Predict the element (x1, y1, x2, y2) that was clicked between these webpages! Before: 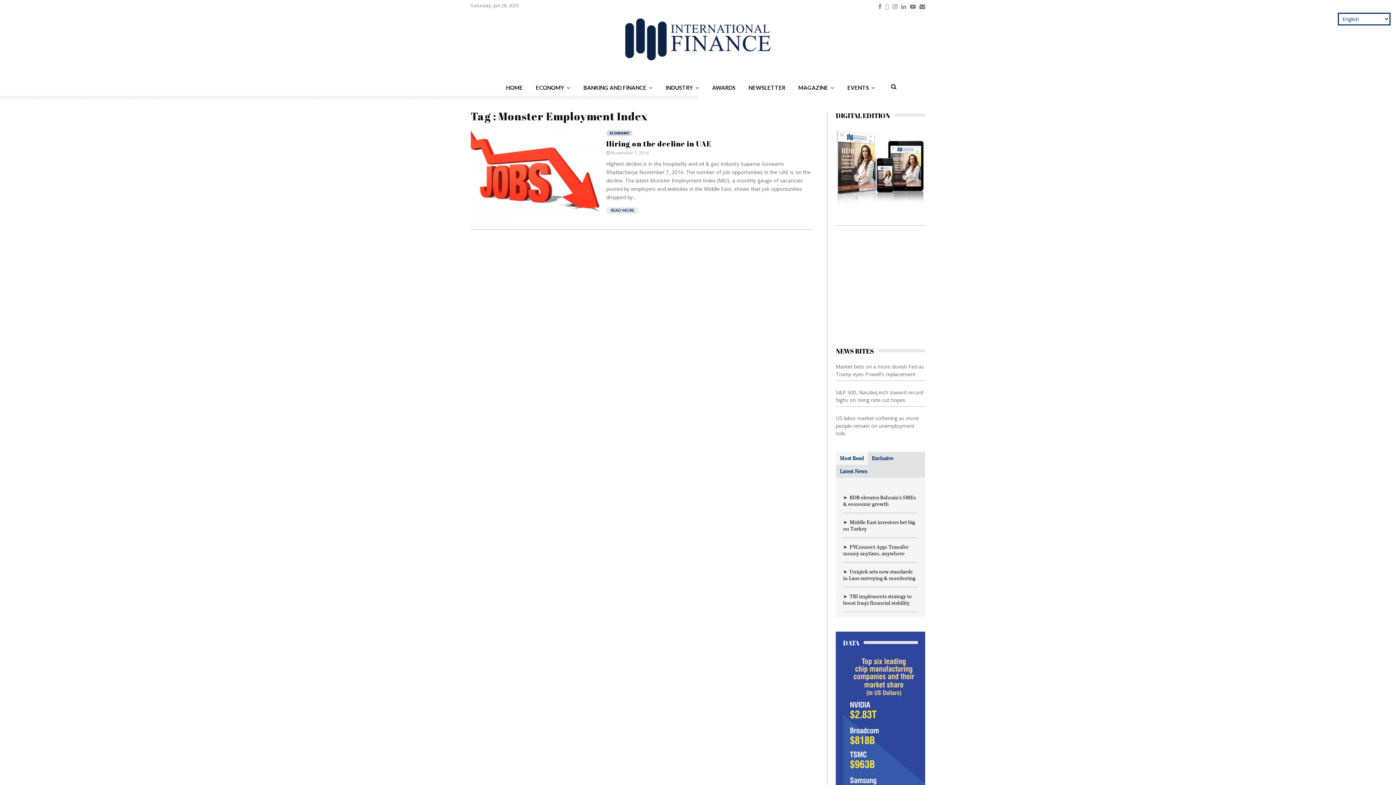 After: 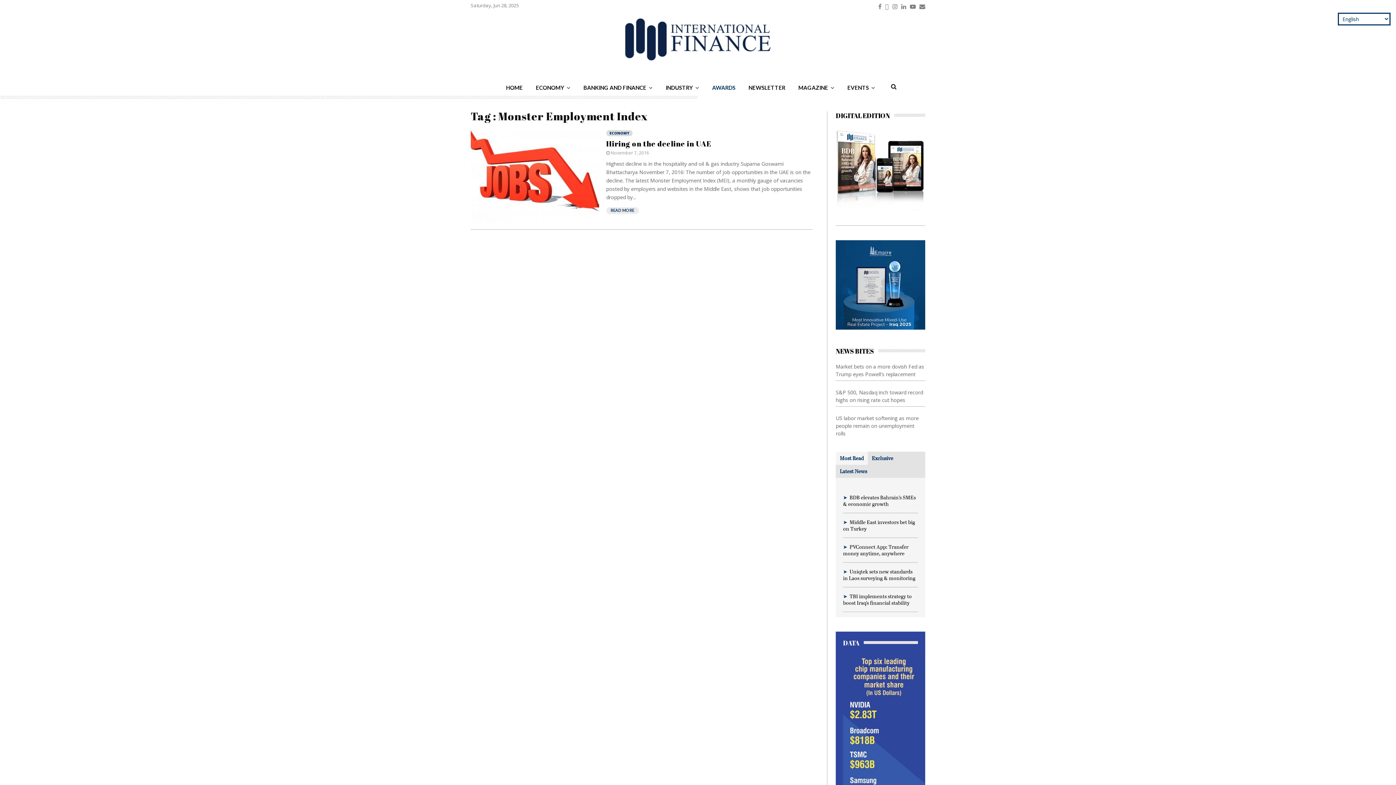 Action: label: AWARDS bbox: (705, 81, 742, 94)